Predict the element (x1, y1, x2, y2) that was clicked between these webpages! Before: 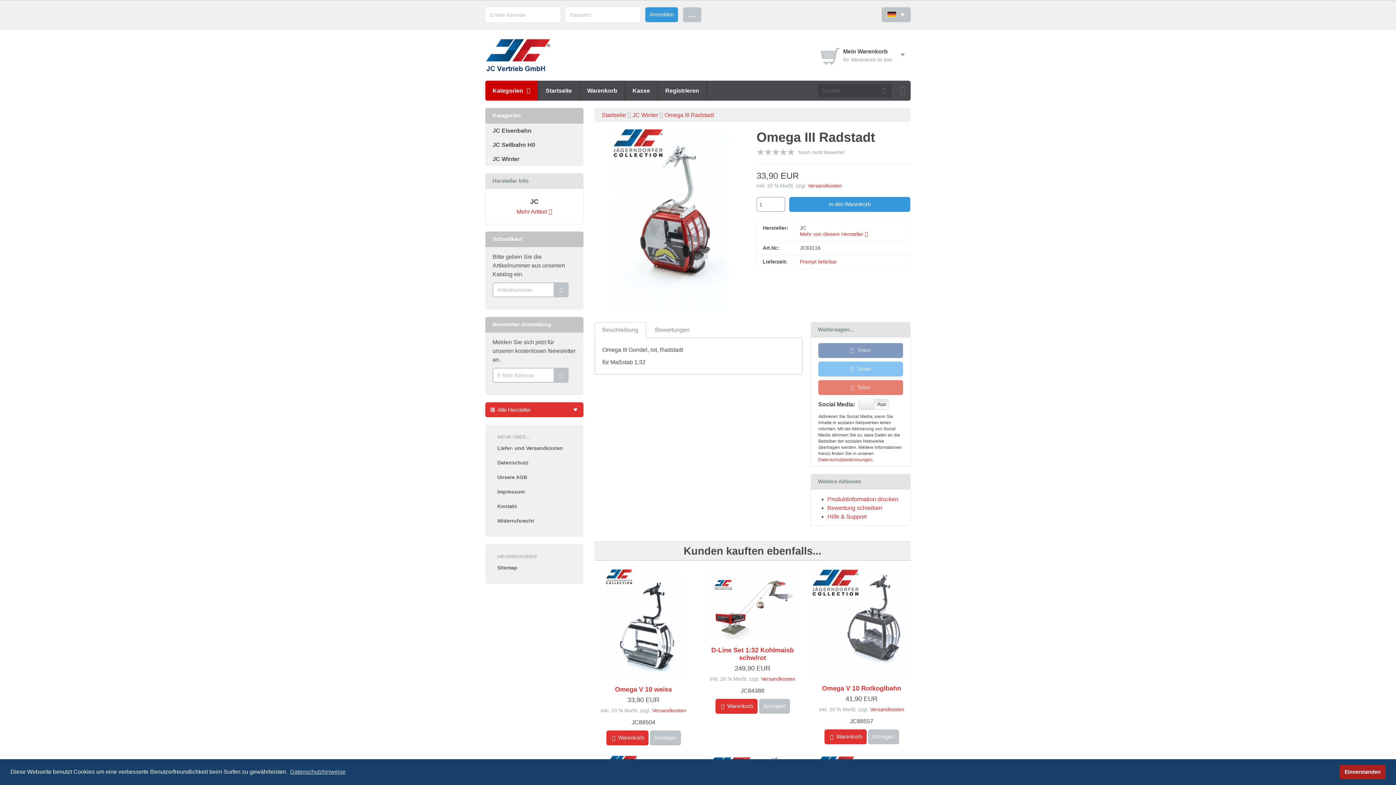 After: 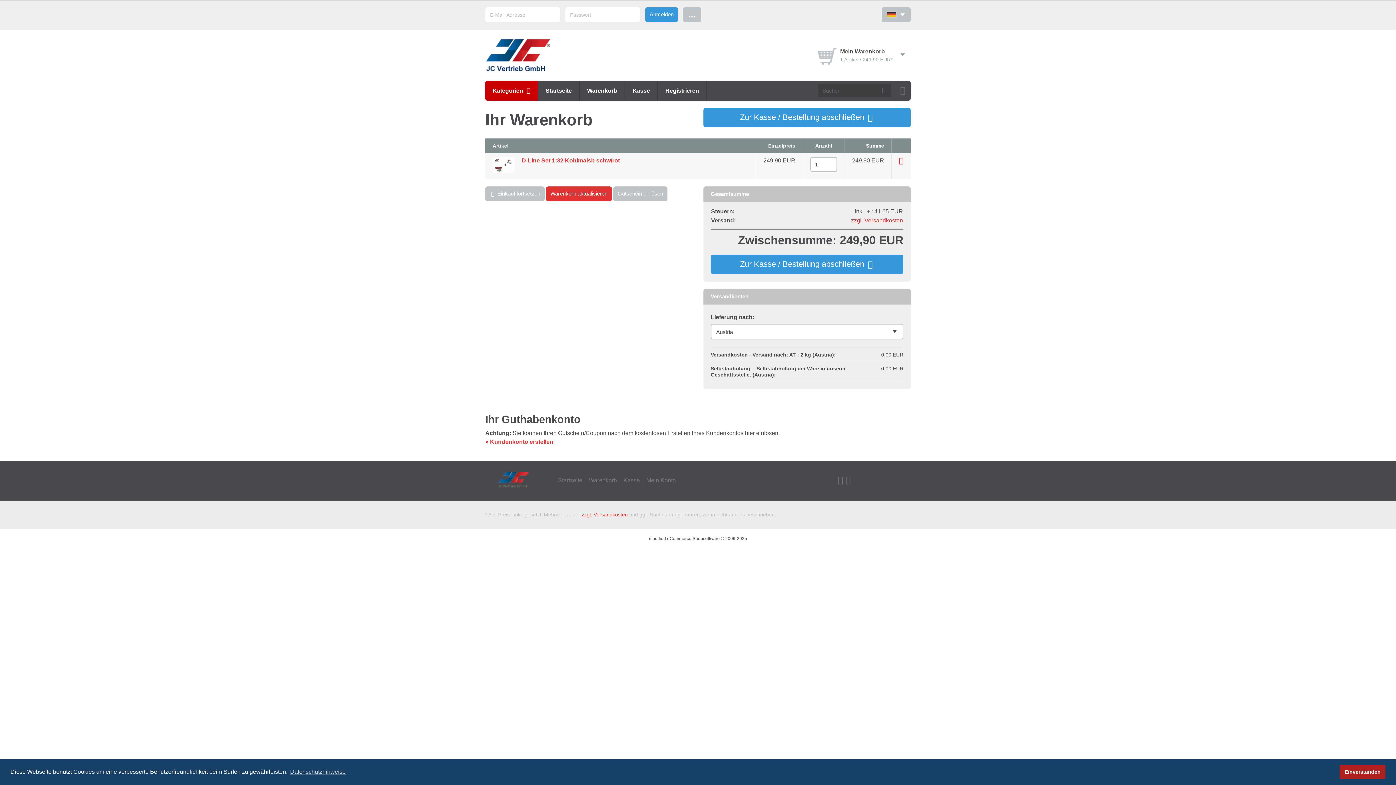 Action: bbox: (715, 699, 757, 714) label:  Warenkorb